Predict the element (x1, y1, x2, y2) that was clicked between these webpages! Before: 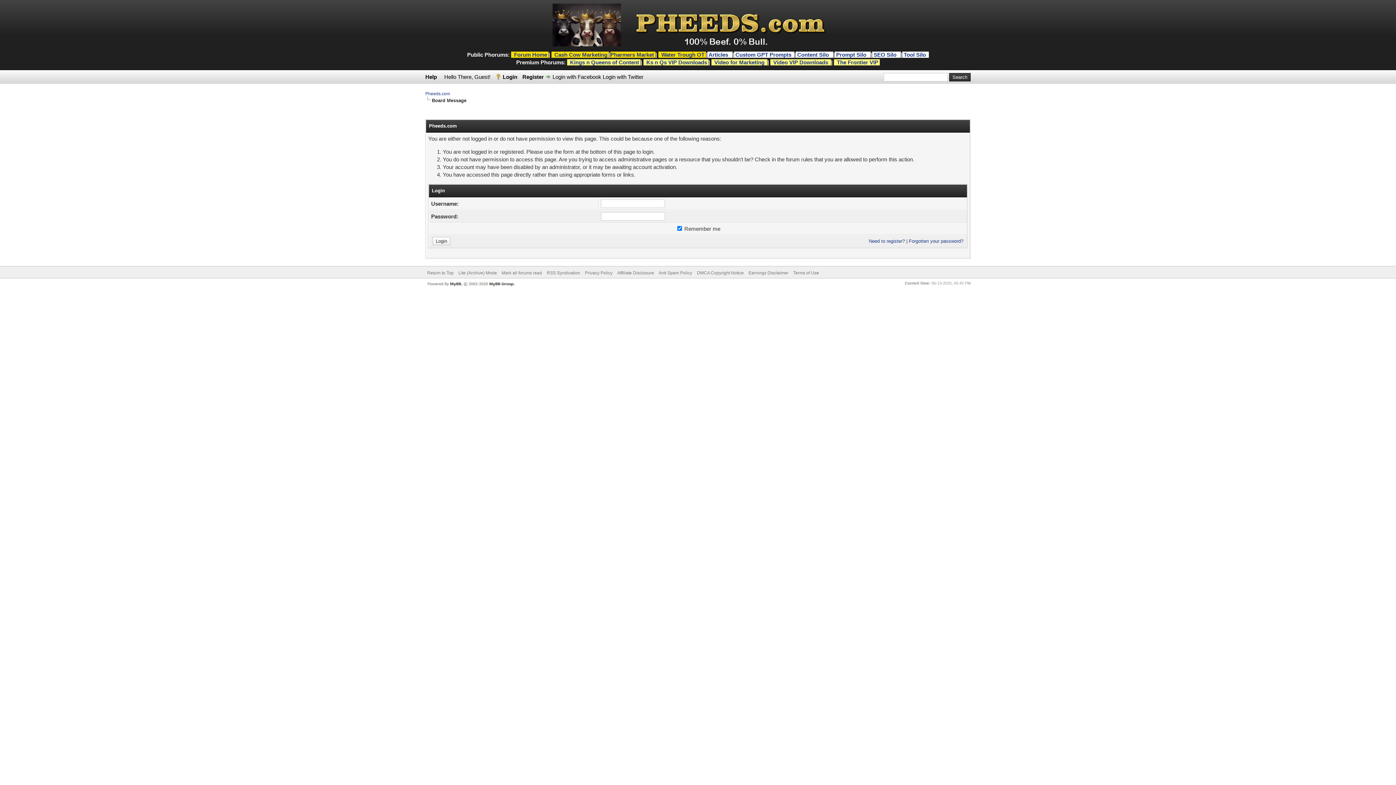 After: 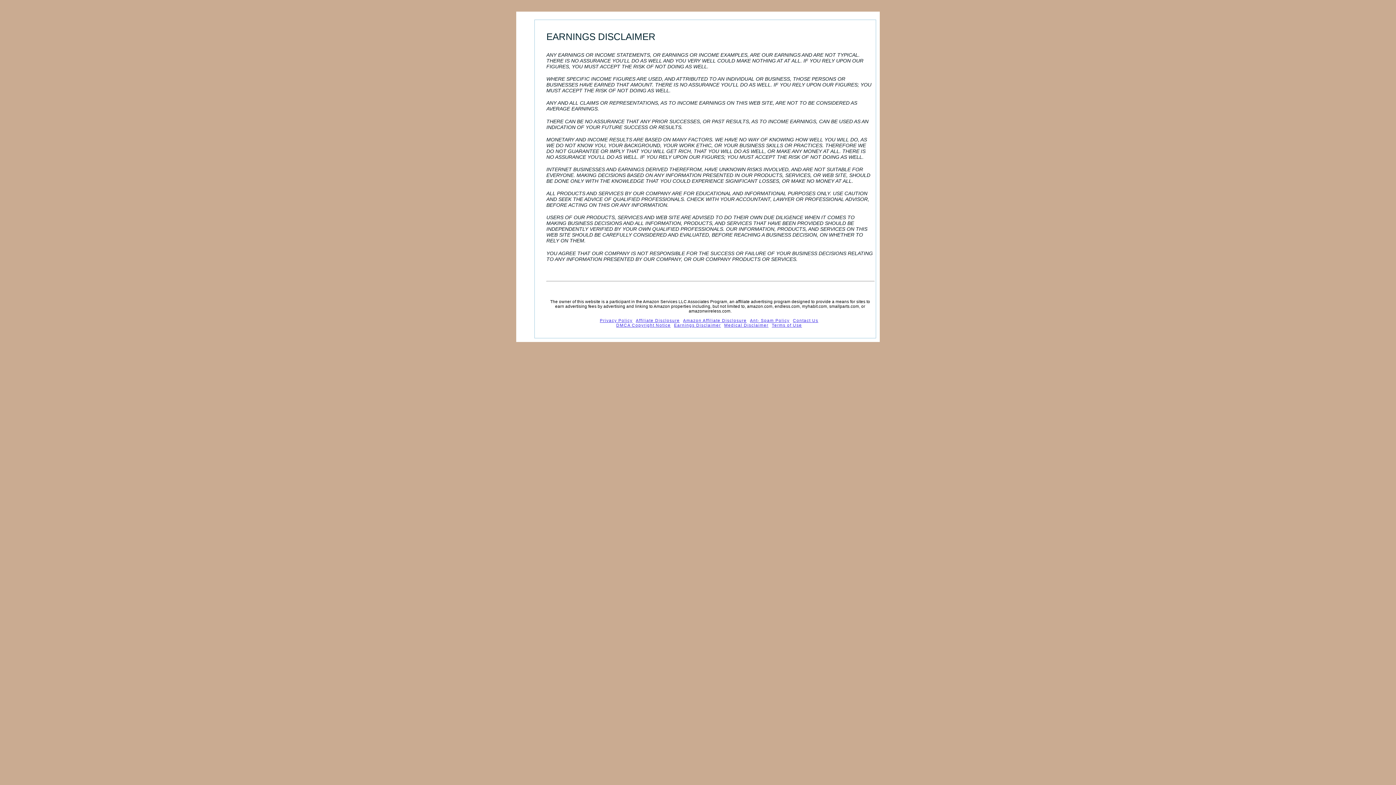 Action: label: Earnings Disclaimer bbox: (748, 270, 788, 275)